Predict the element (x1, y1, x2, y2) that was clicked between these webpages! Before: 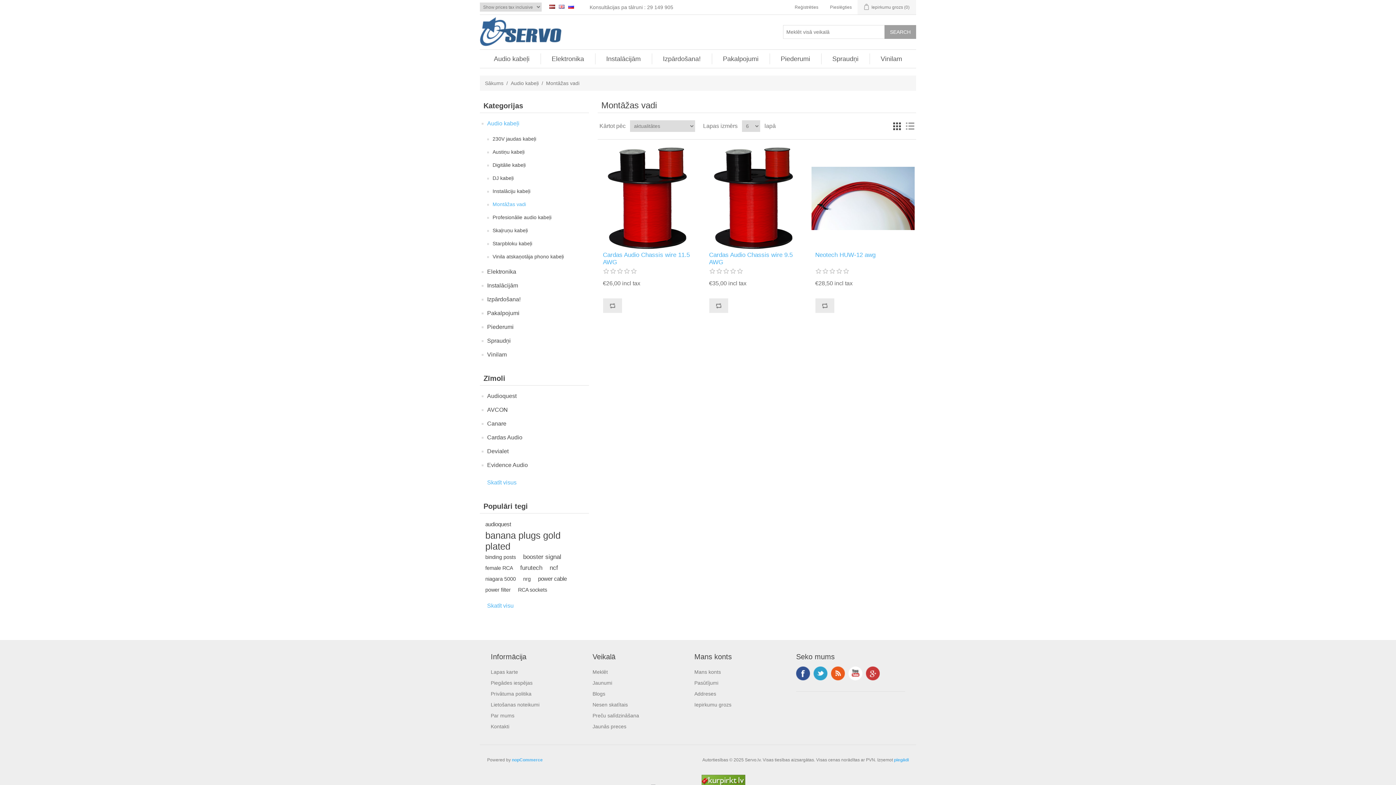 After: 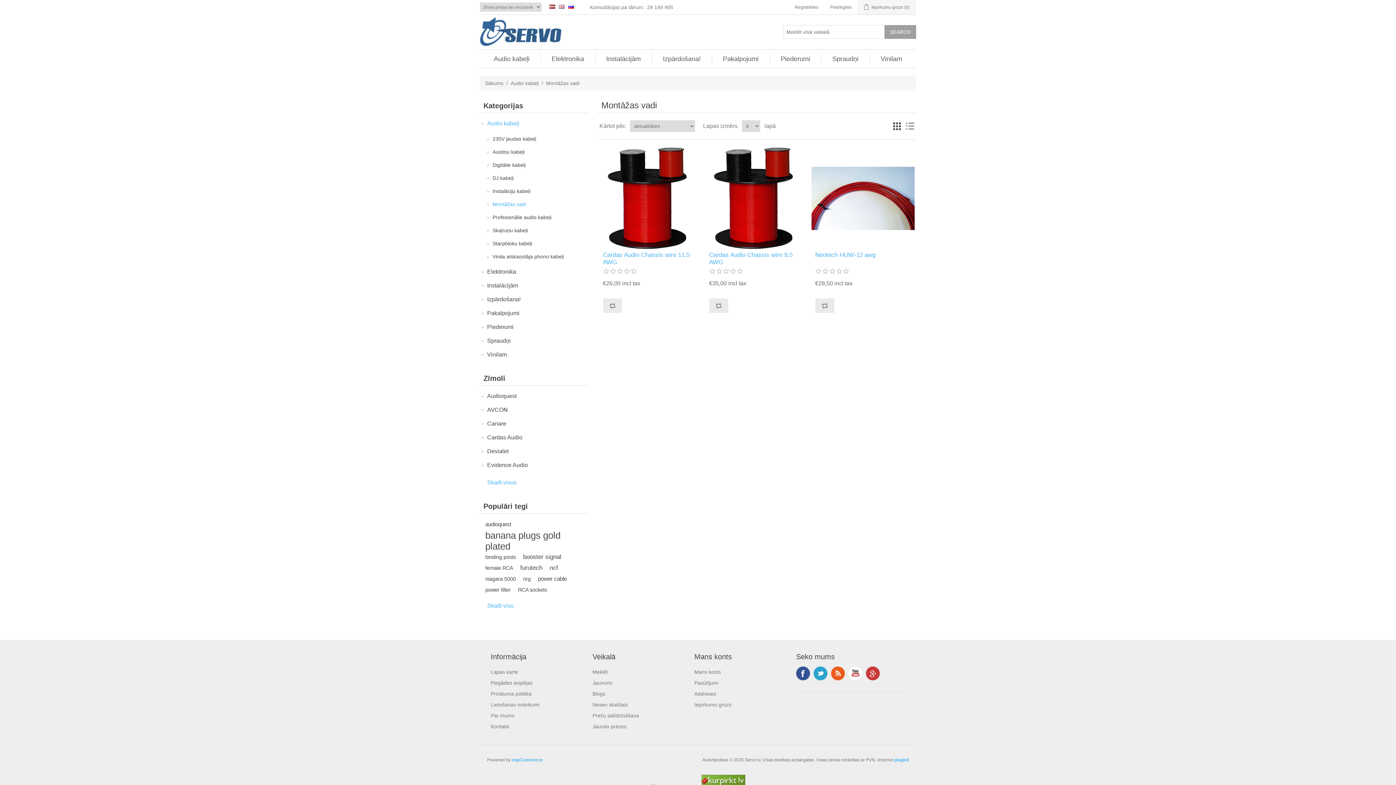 Action: label: Twitter bbox: (813, 666, 827, 680)